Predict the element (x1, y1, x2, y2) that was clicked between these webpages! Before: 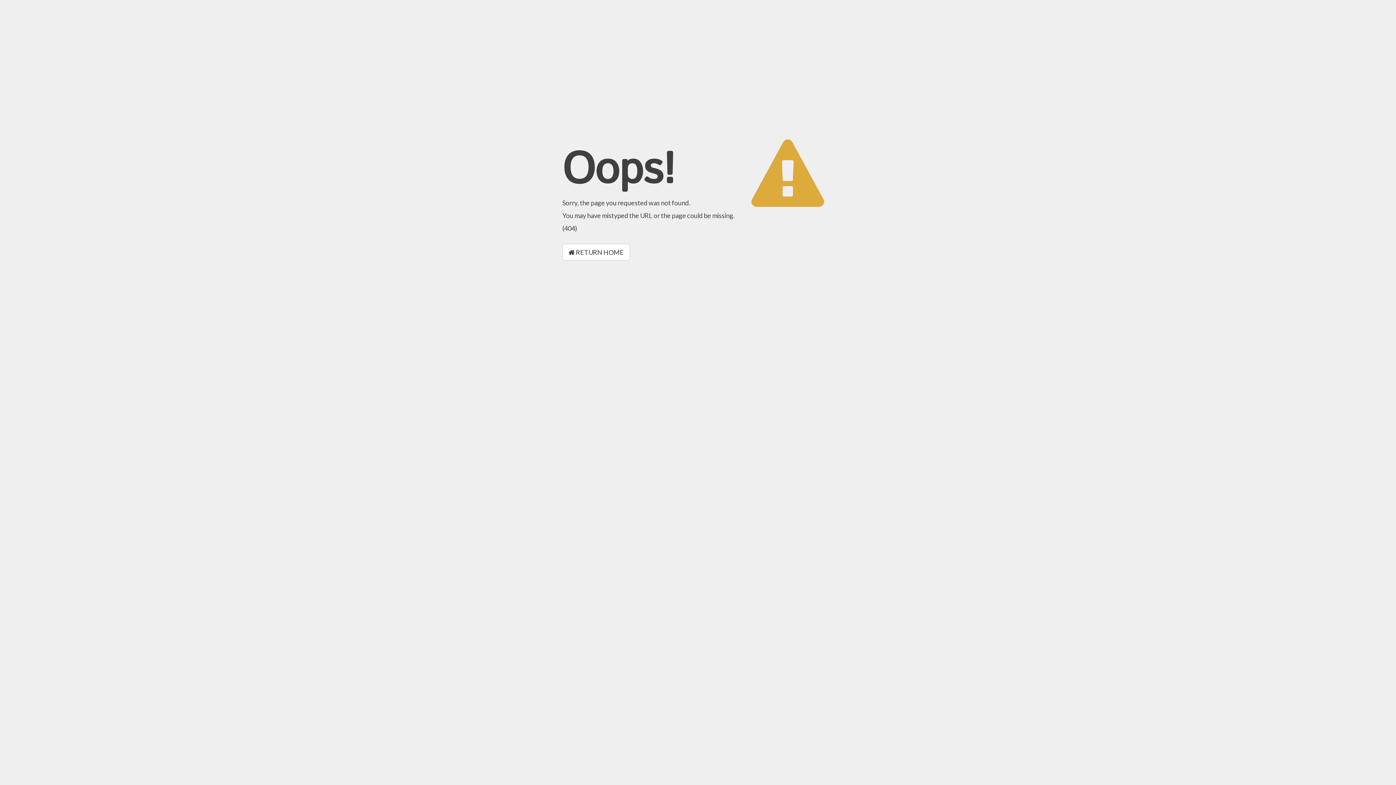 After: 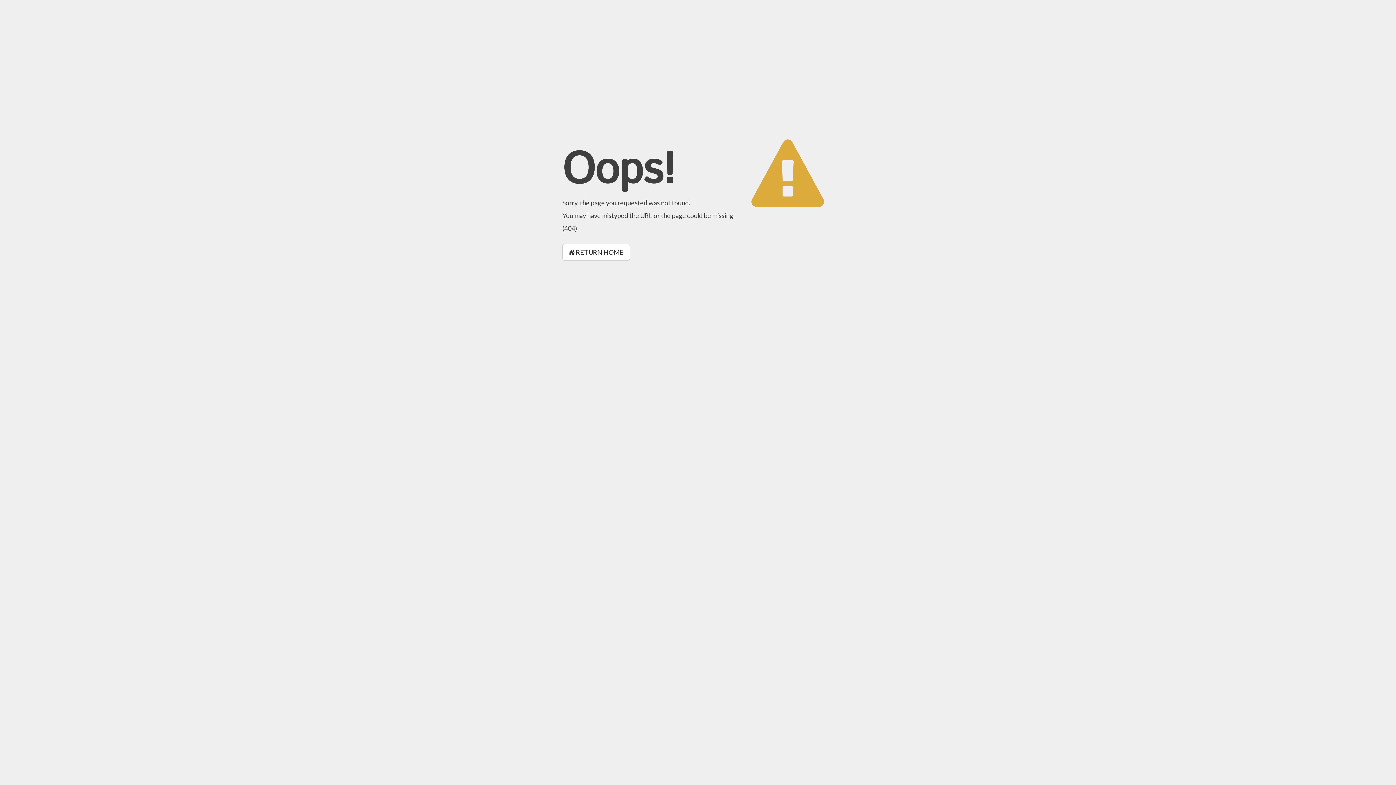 Action: label:  RETURN HOME bbox: (562, 244, 630, 260)